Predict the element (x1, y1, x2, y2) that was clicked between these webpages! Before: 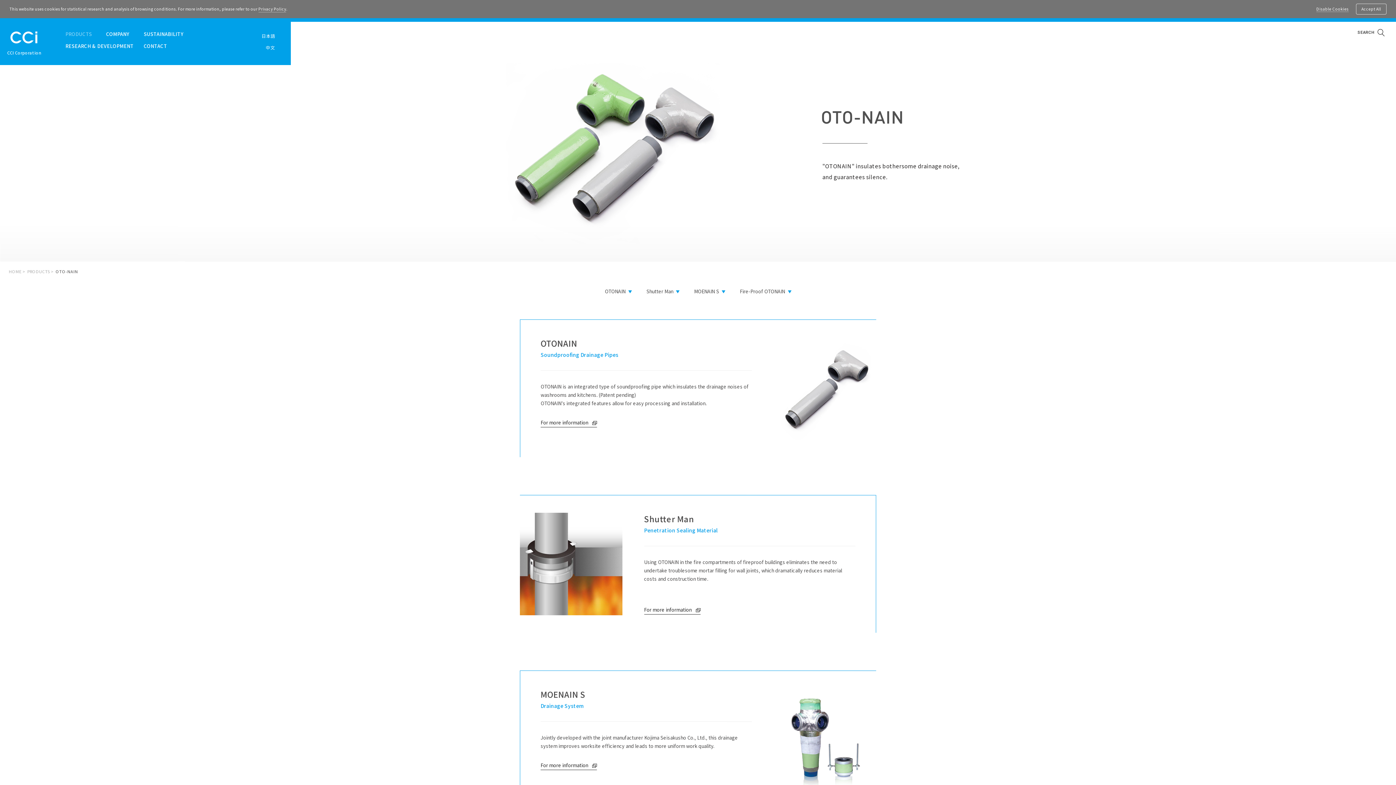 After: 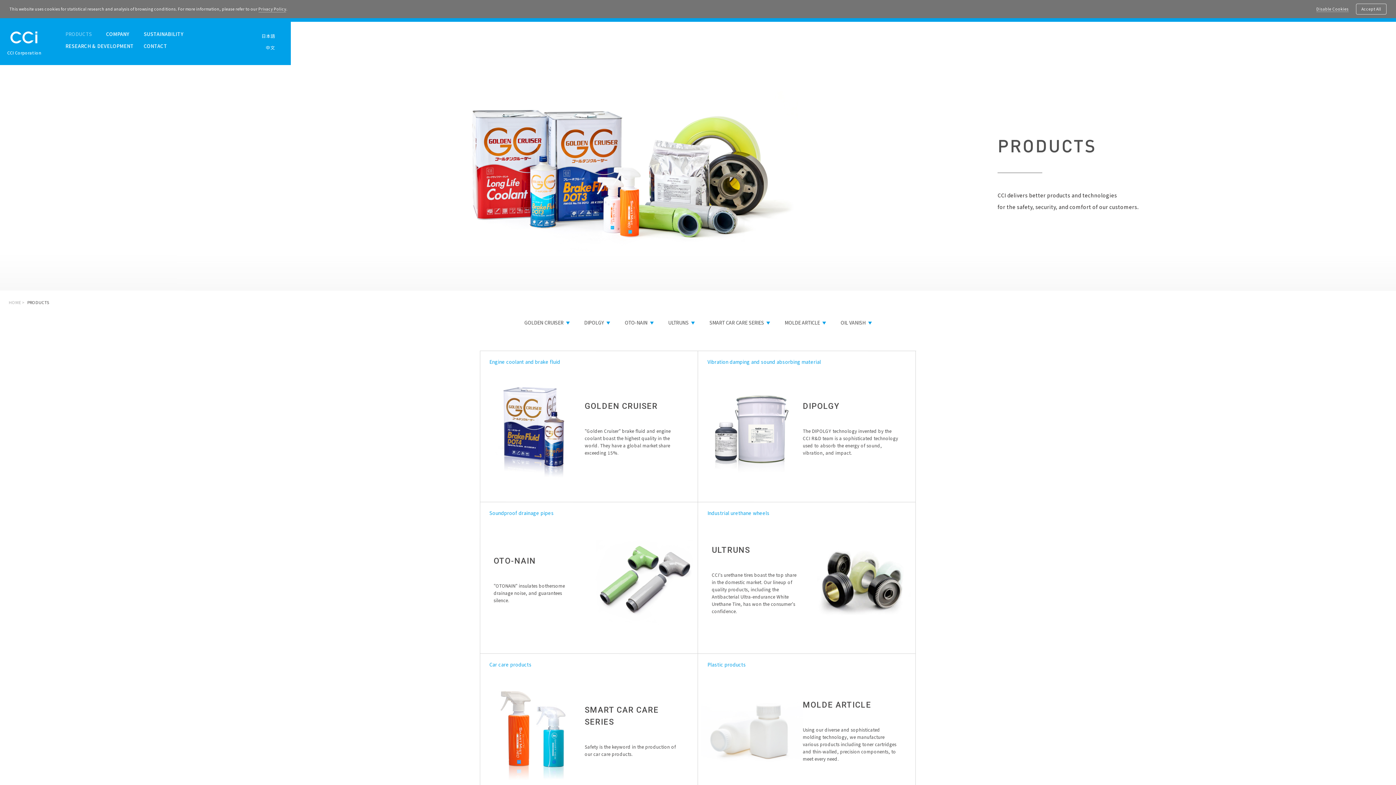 Action: label: PRODUCTS bbox: (65, 30, 133, 37)